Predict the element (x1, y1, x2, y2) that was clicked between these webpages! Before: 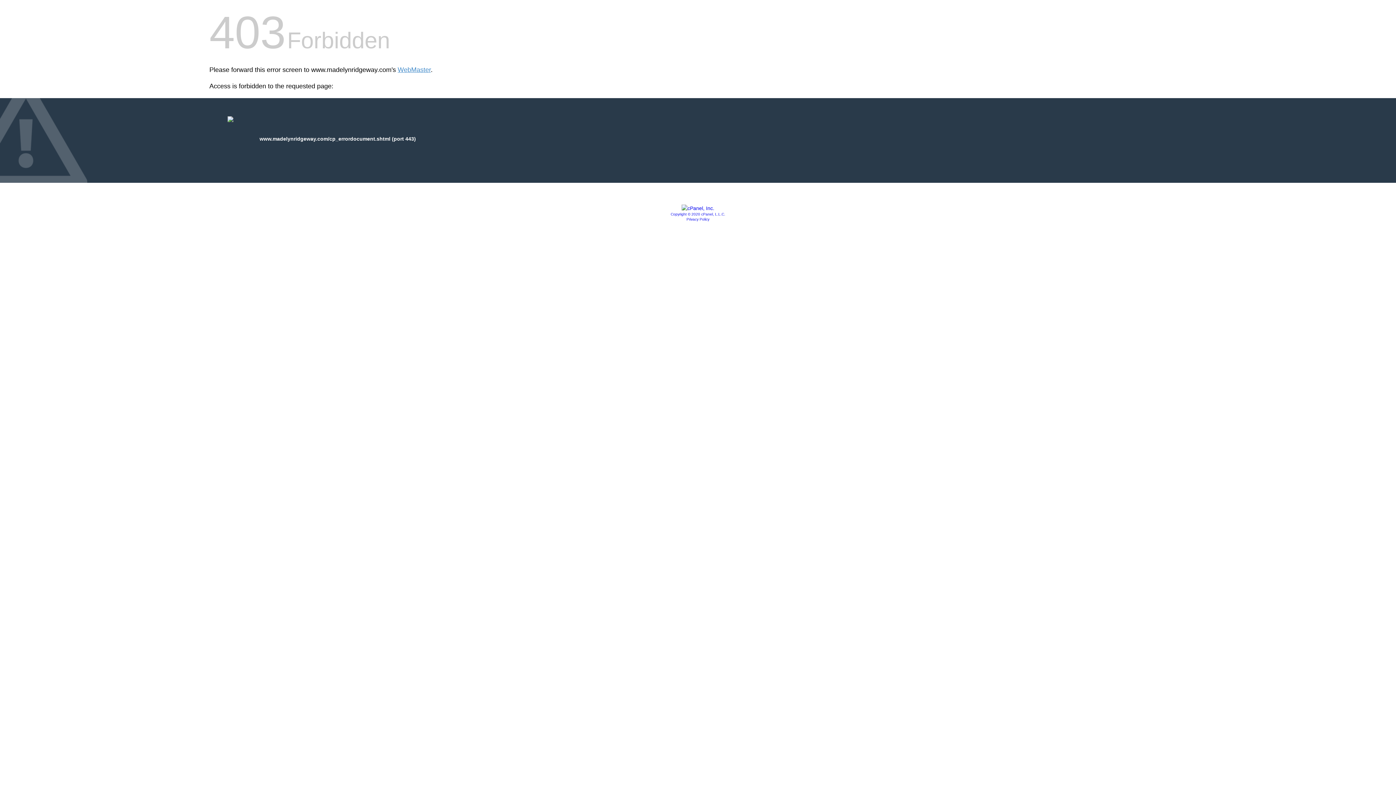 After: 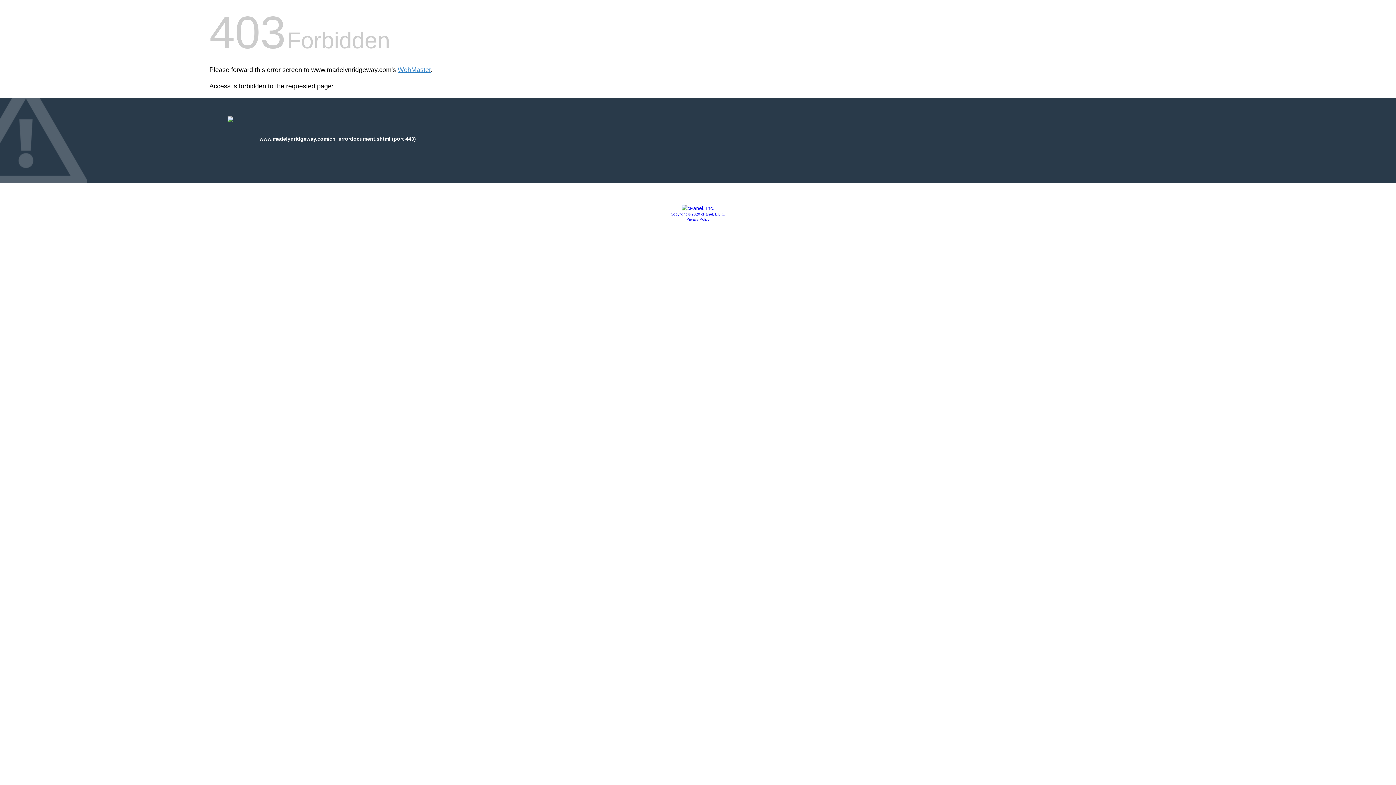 Action: label: Privacy Policy bbox: (686, 217, 709, 221)